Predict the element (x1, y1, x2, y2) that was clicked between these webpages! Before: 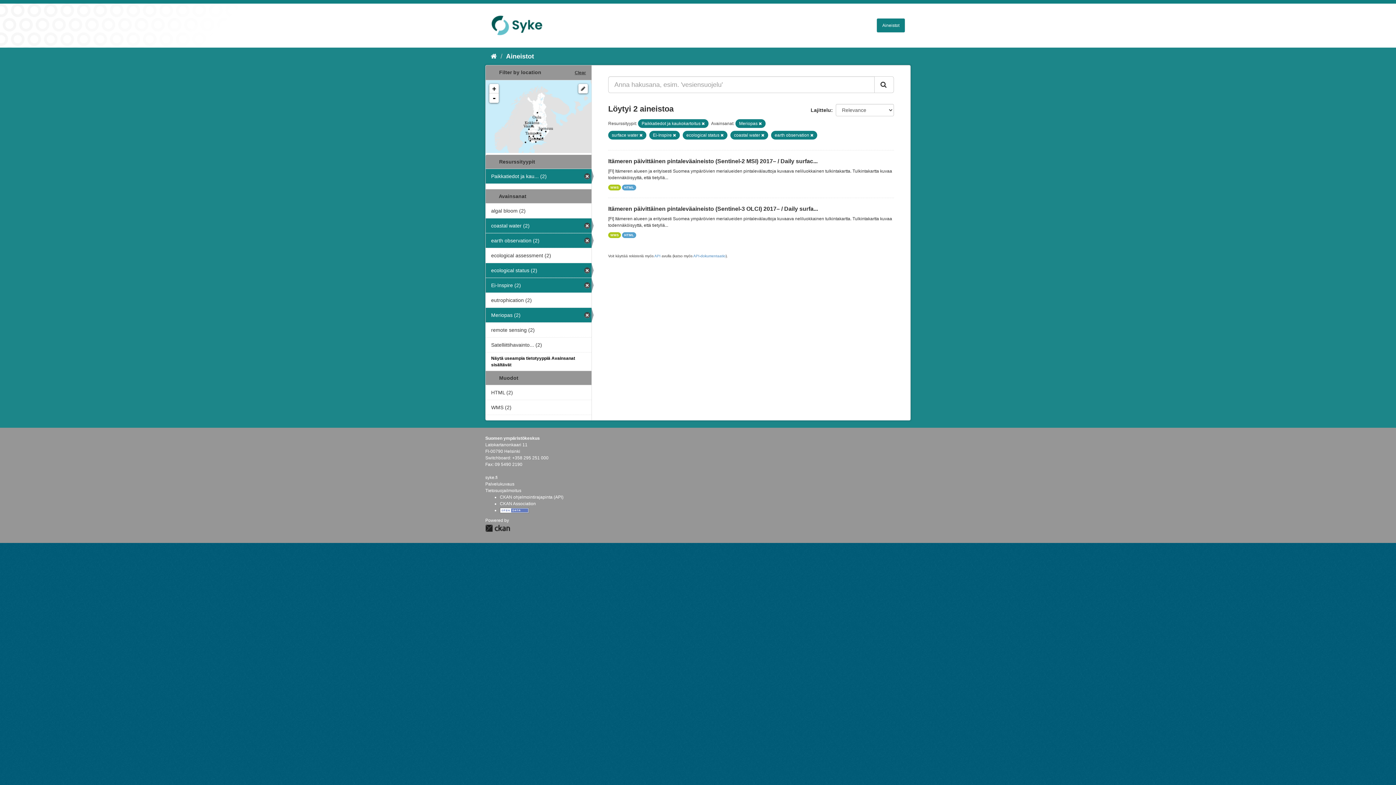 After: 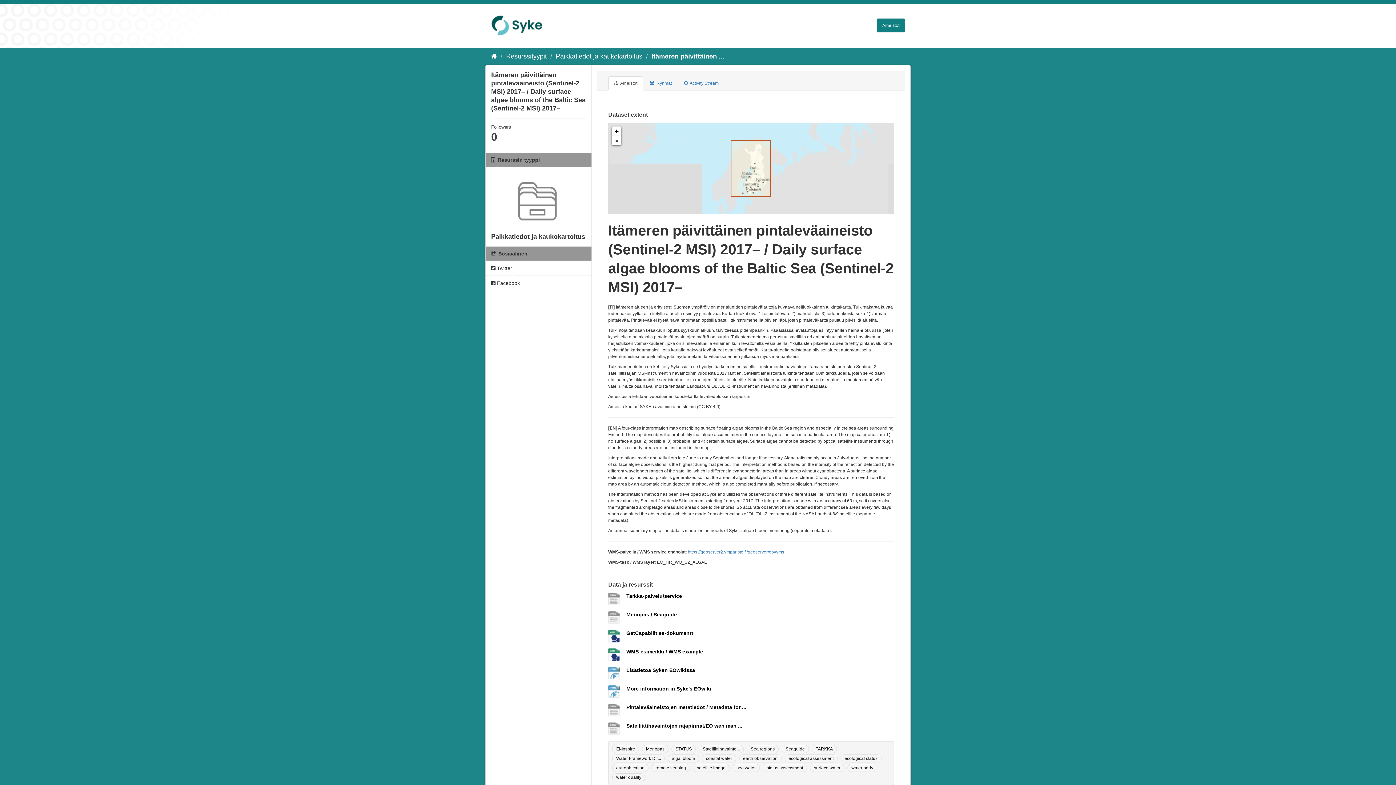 Action: bbox: (608, 184, 621, 190) label: WMS